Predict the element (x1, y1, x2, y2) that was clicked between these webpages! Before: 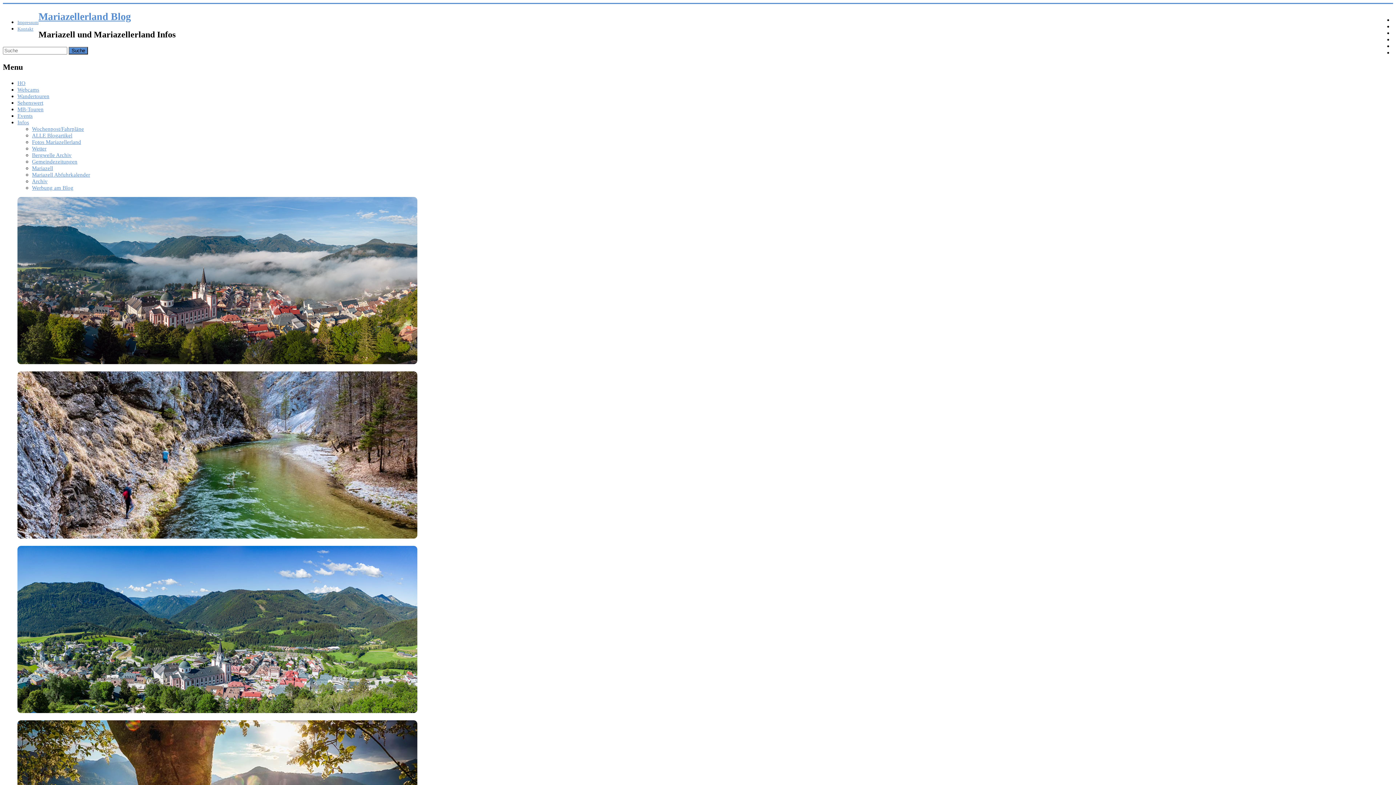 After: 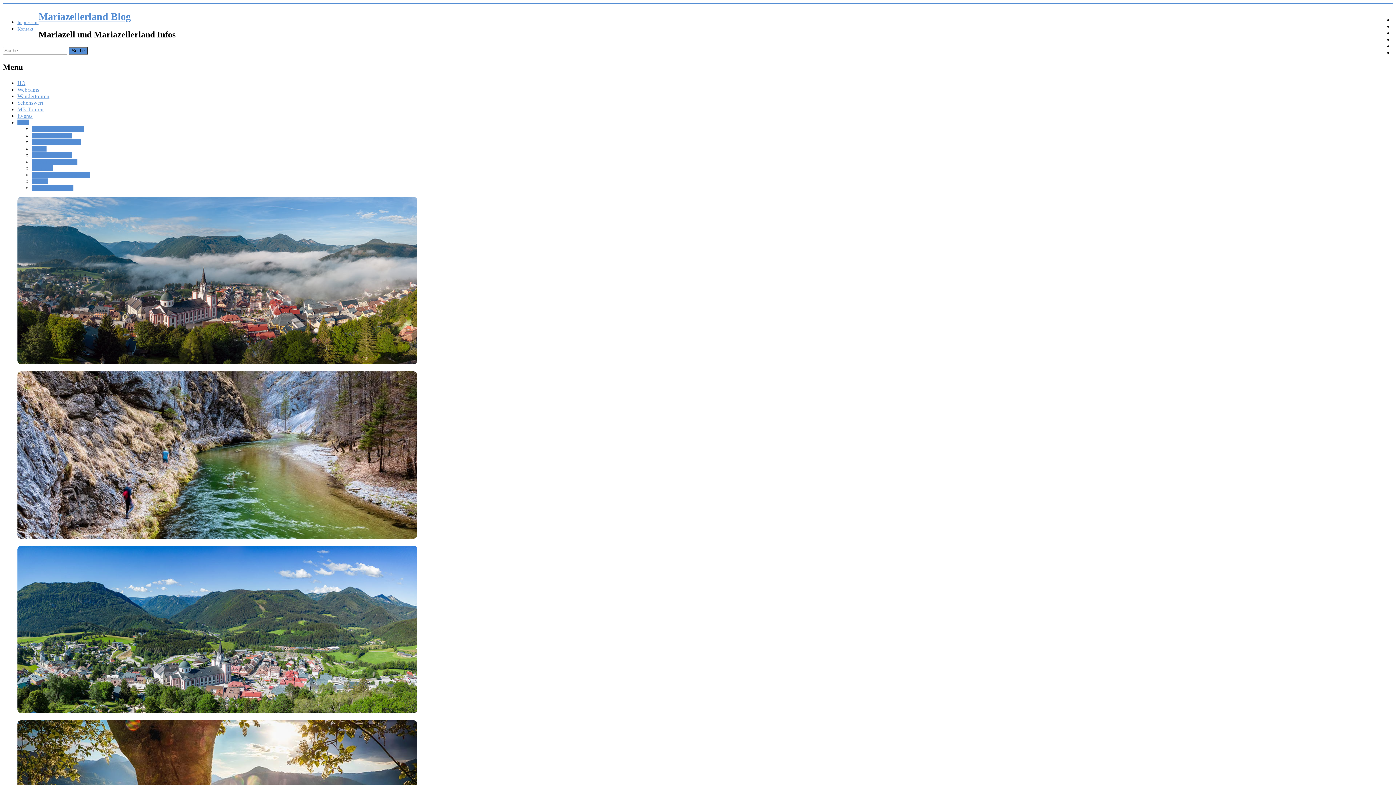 Action: bbox: (32, 152, 71, 158) label: Bergwelle Archiv